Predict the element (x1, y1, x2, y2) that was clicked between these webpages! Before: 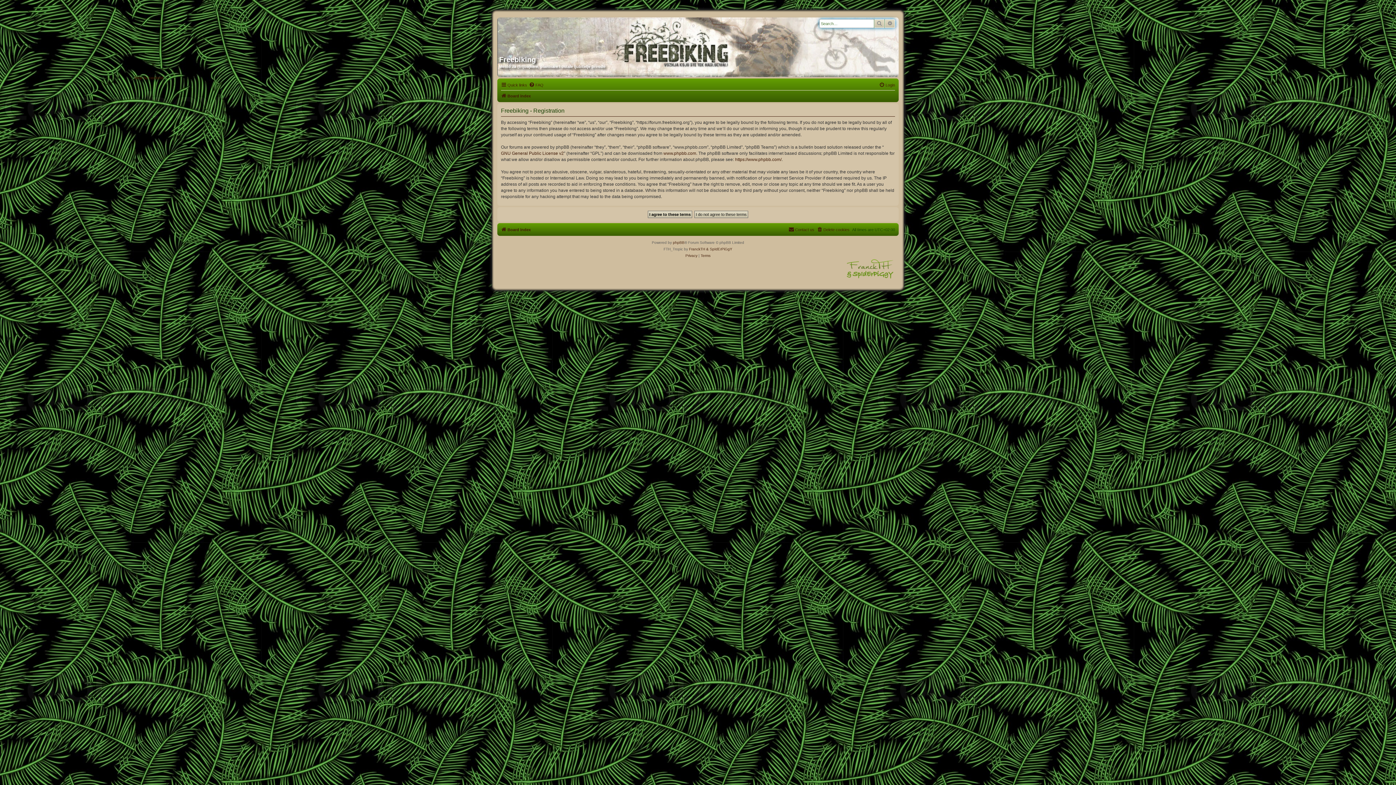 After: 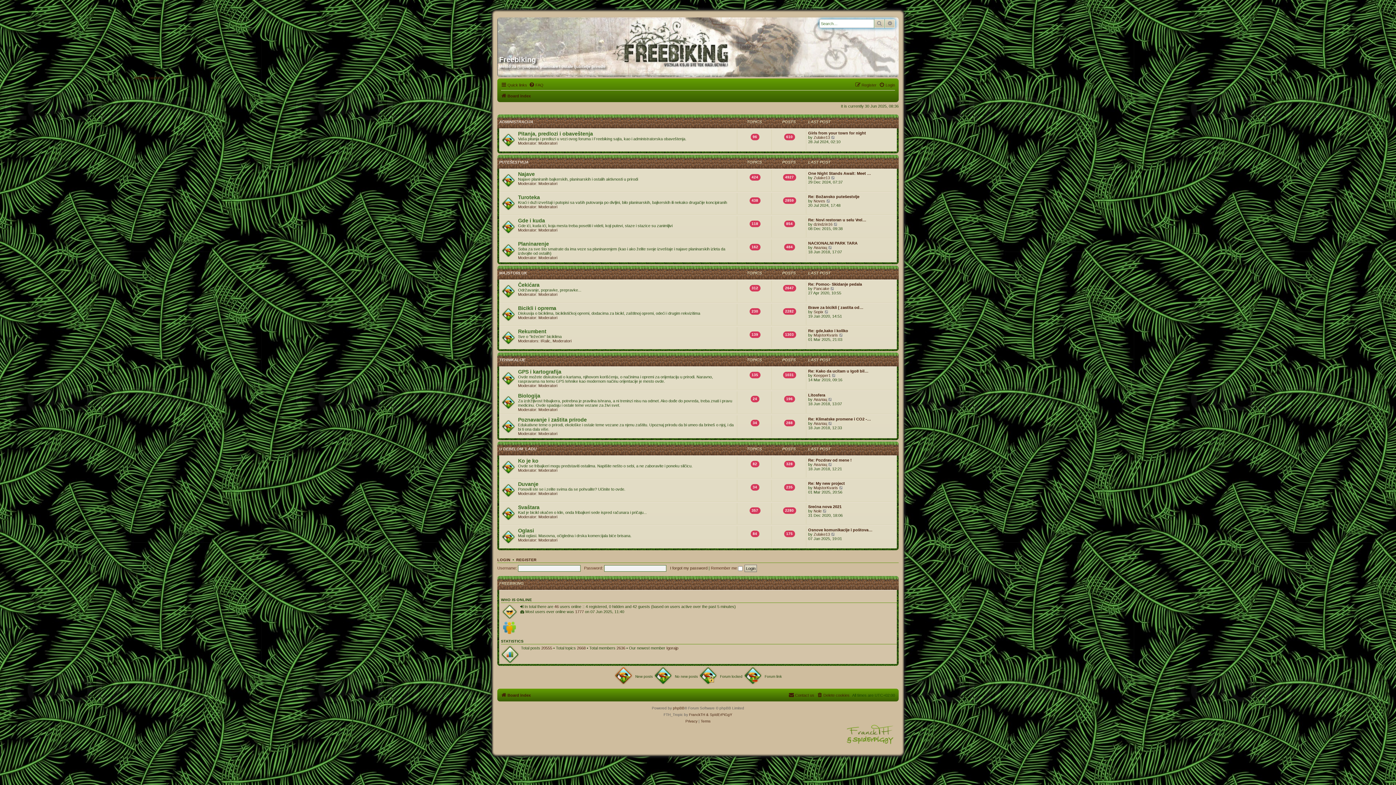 Action: label: Board index bbox: (501, 91, 530, 100)